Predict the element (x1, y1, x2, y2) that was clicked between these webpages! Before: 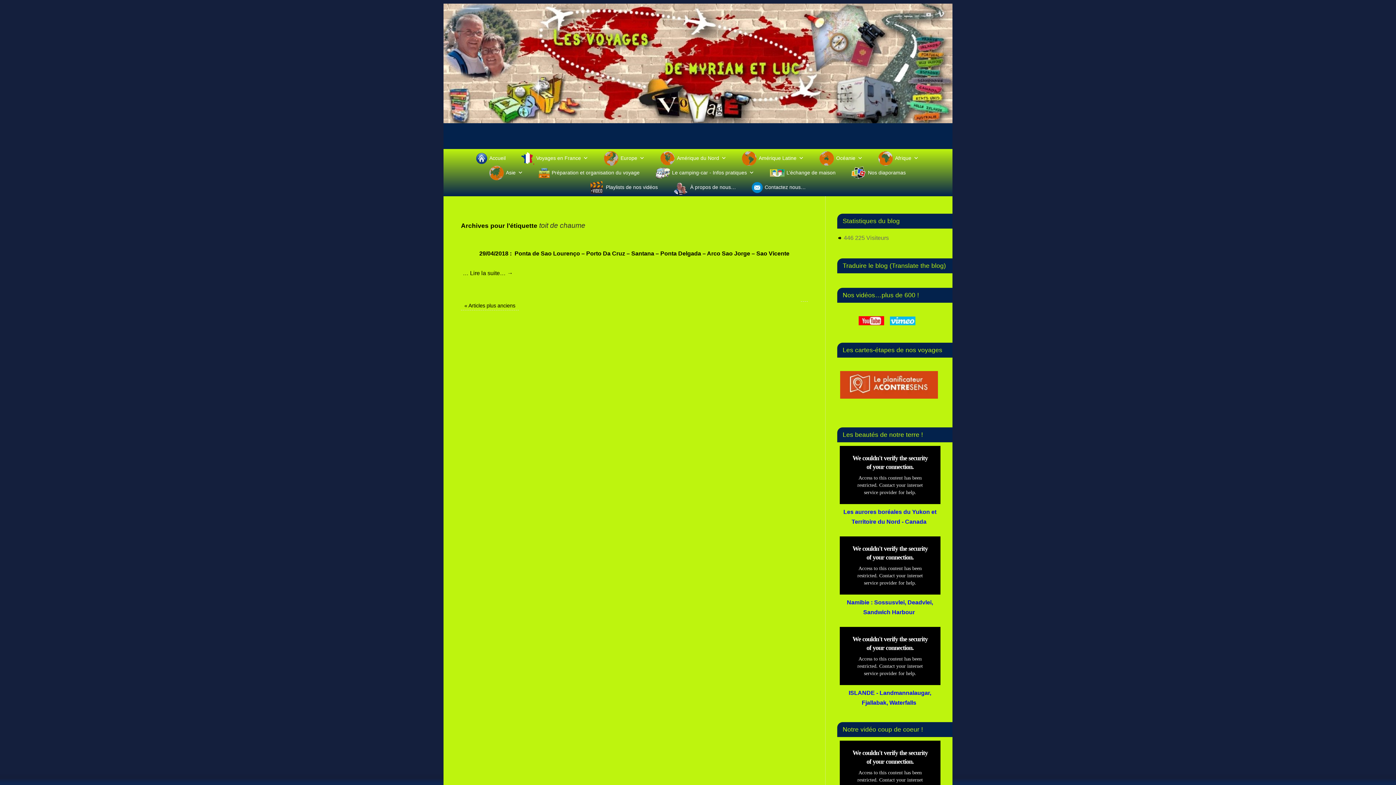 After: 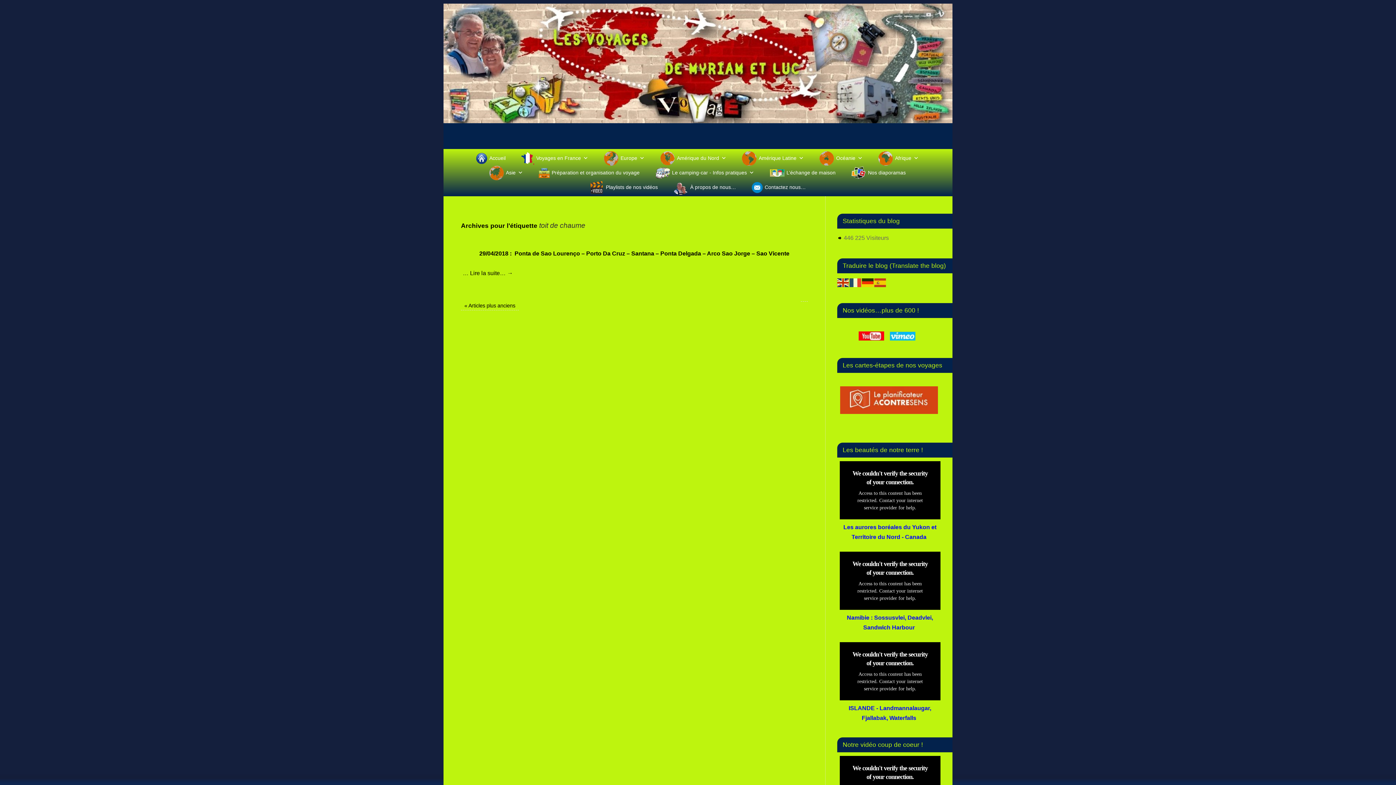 Action: bbox: (858, 320, 884, 326)